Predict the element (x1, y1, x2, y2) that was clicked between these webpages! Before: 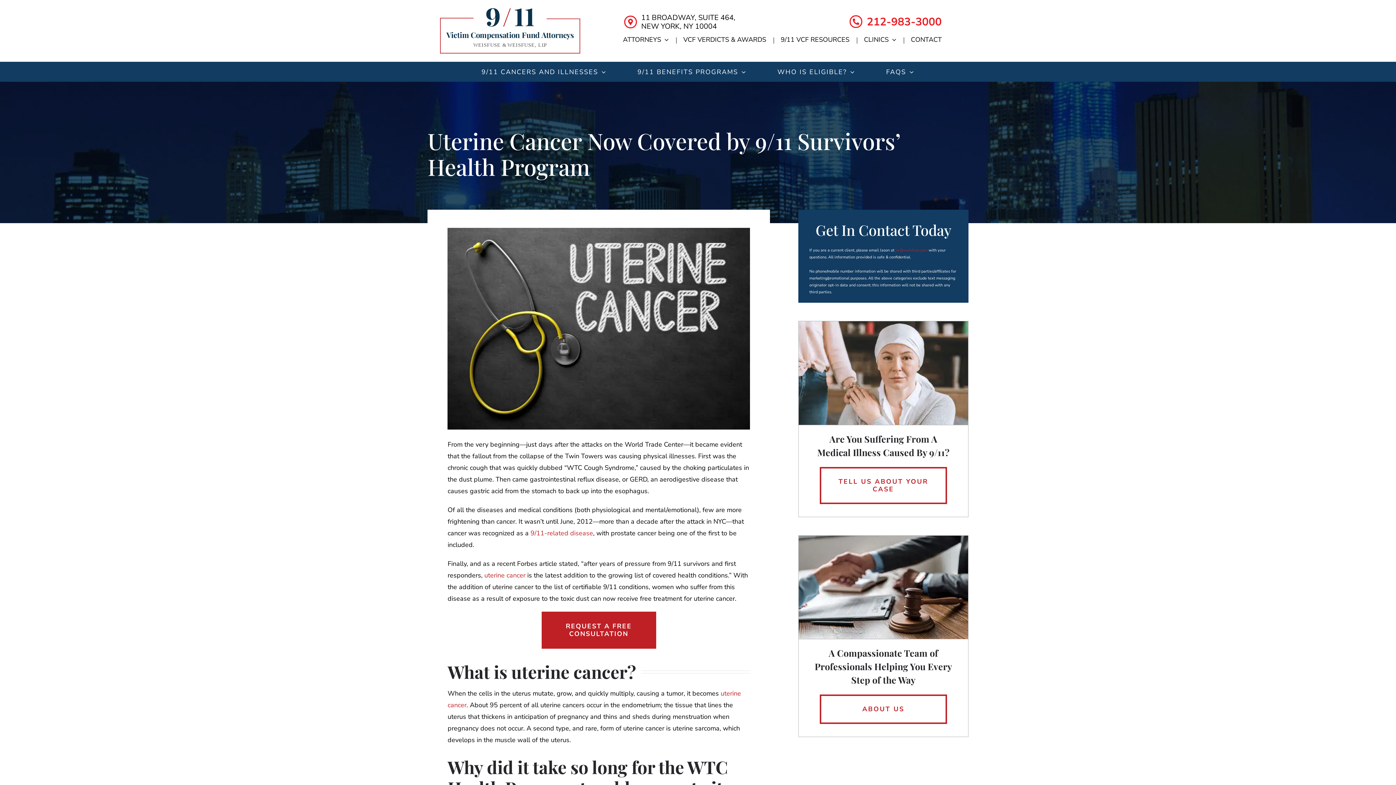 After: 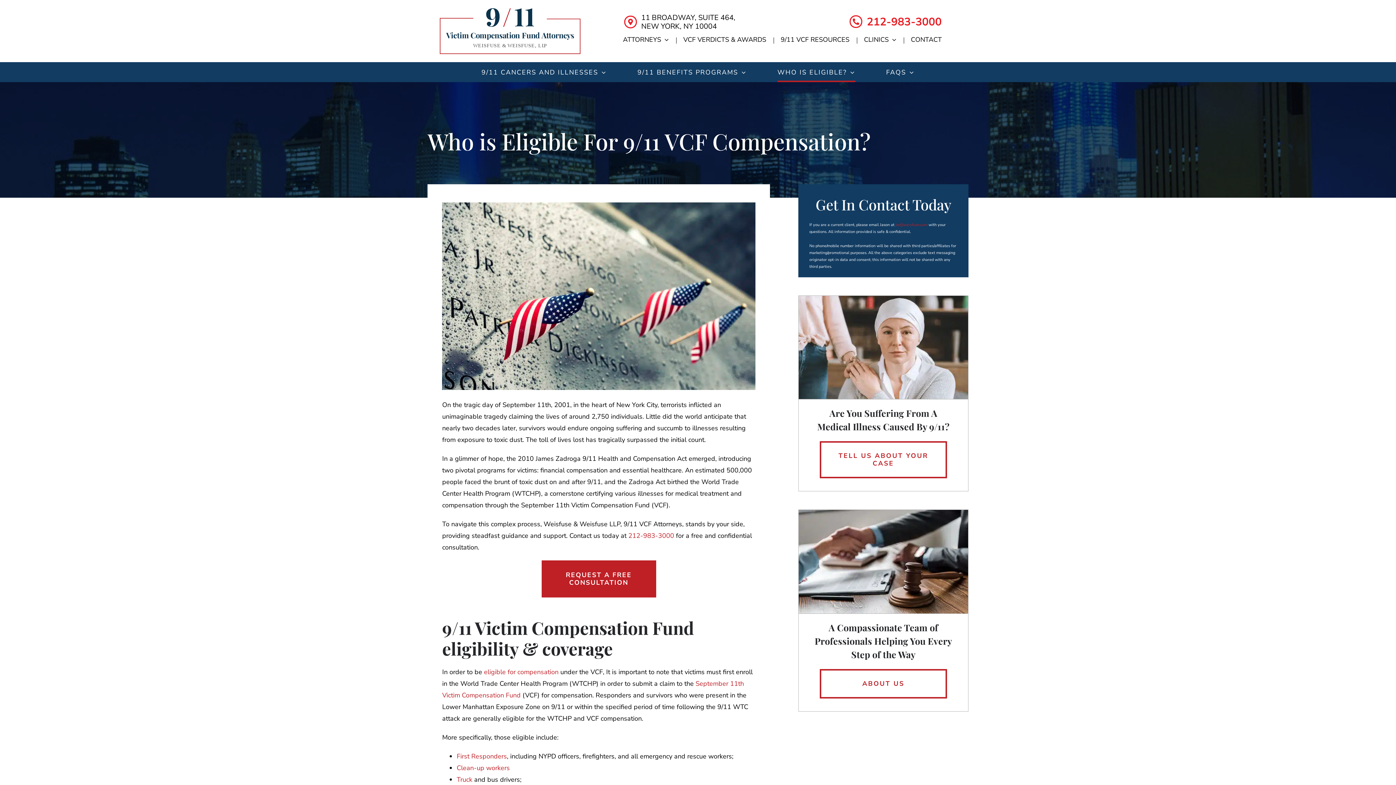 Action: bbox: (777, 61, 855, 81) label: WHO IS ELIGIBLE?